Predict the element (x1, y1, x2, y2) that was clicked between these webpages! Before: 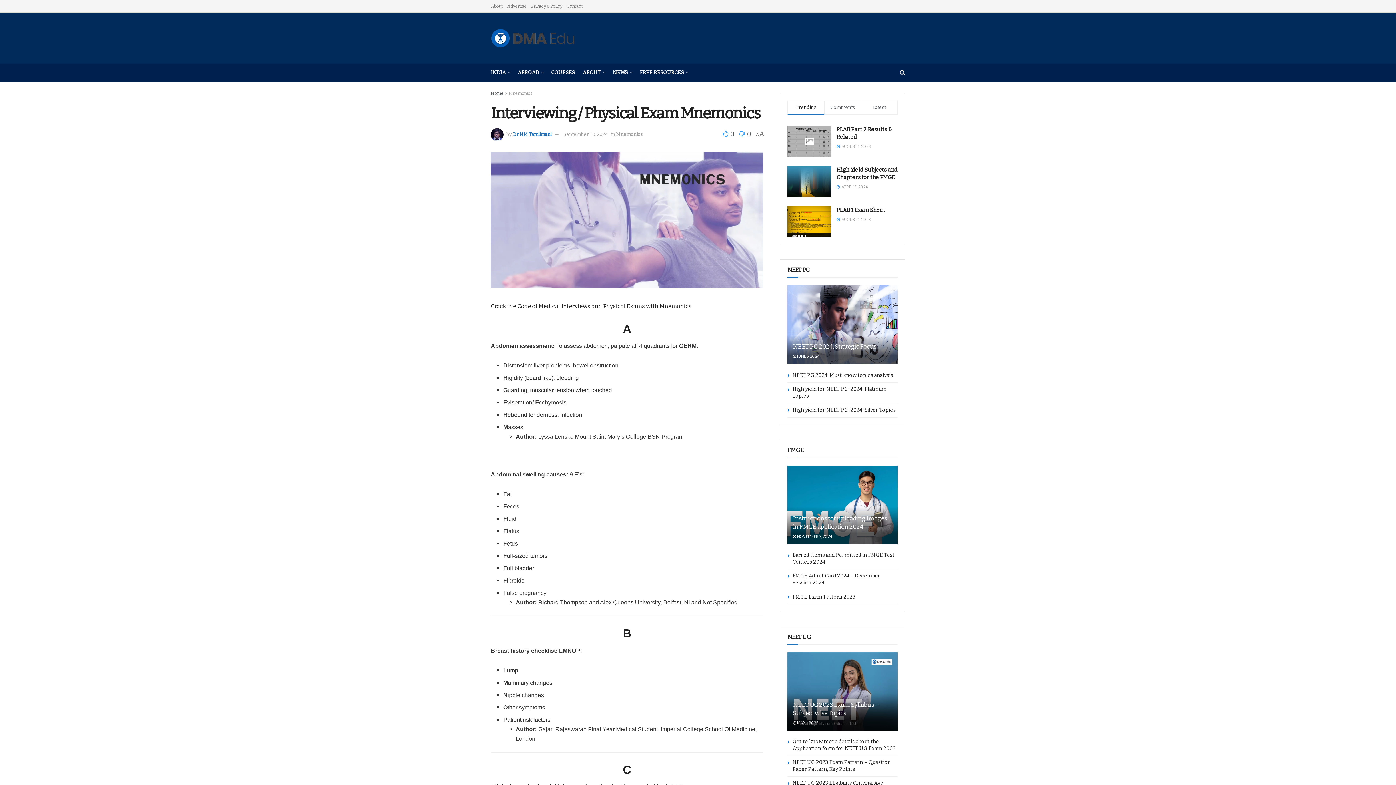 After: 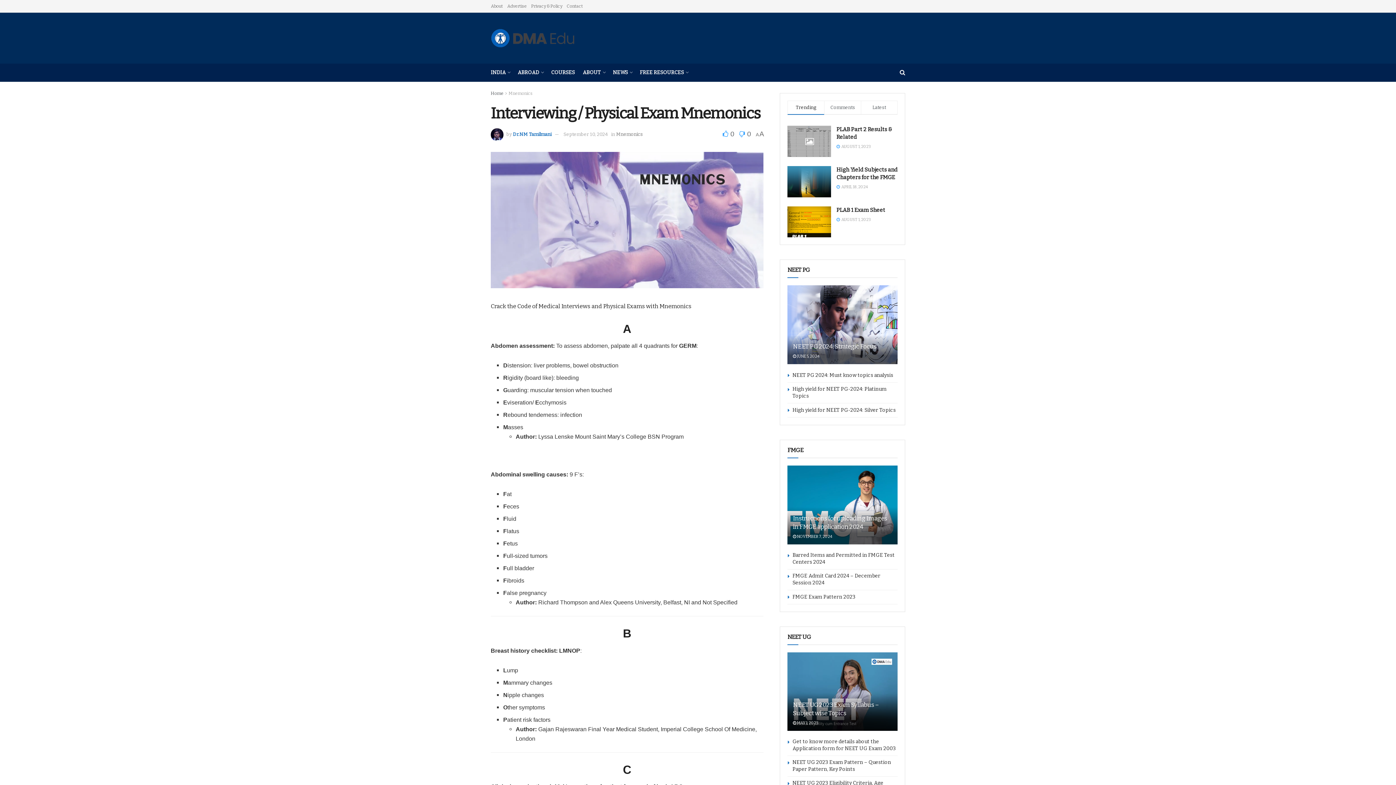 Action: label: September 10, 2024 bbox: (563, 131, 608, 136)